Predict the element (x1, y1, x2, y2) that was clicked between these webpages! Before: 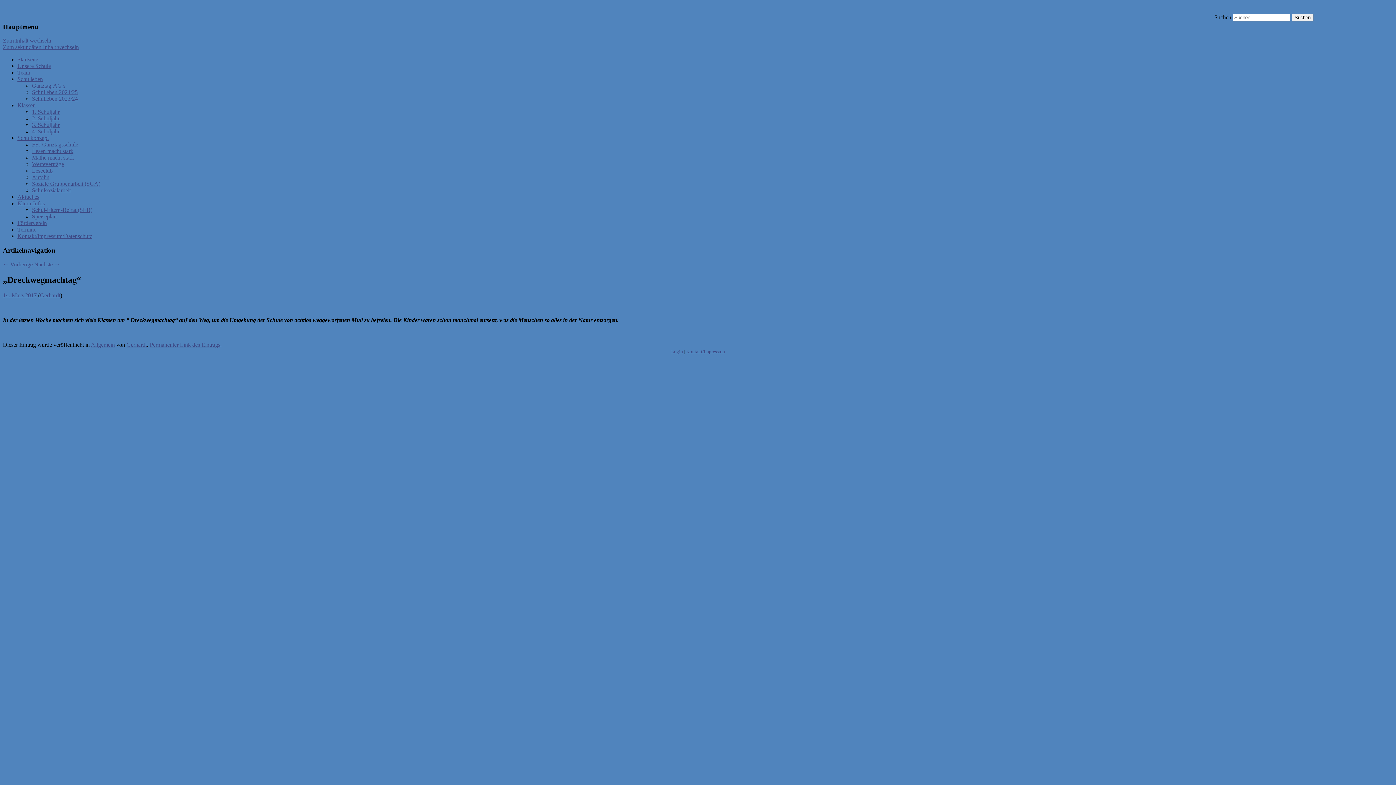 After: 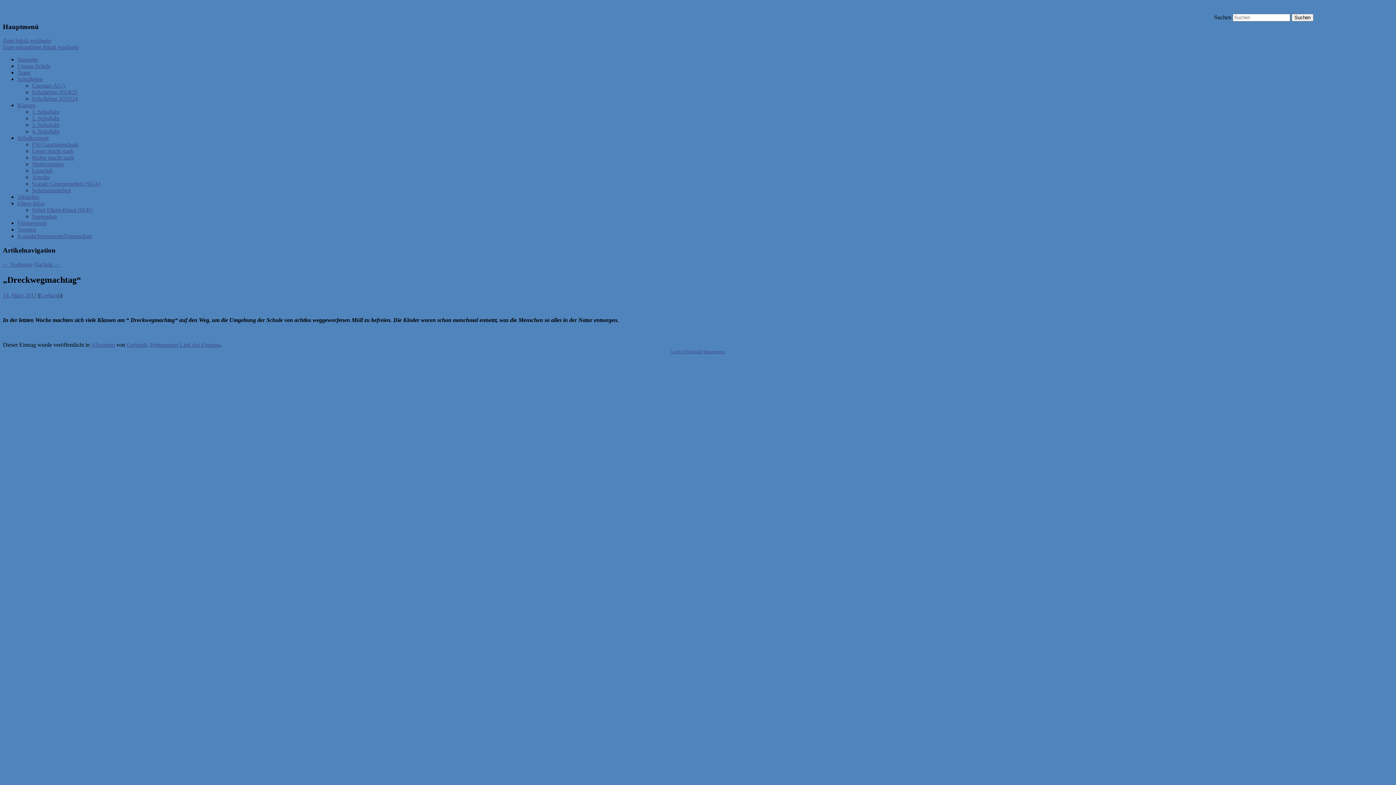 Action: bbox: (2, 44, 78, 50) label: Zum sekundären Inhalt wechseln